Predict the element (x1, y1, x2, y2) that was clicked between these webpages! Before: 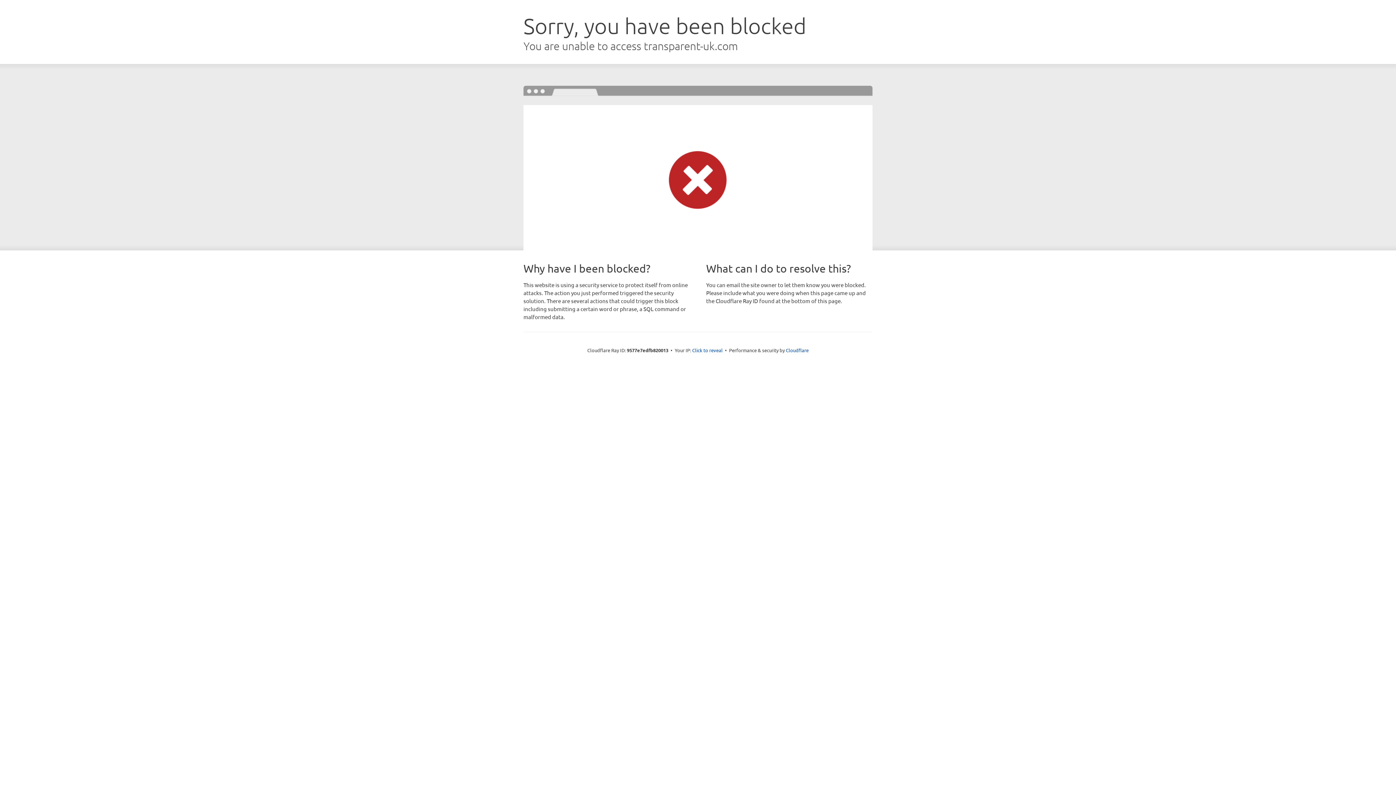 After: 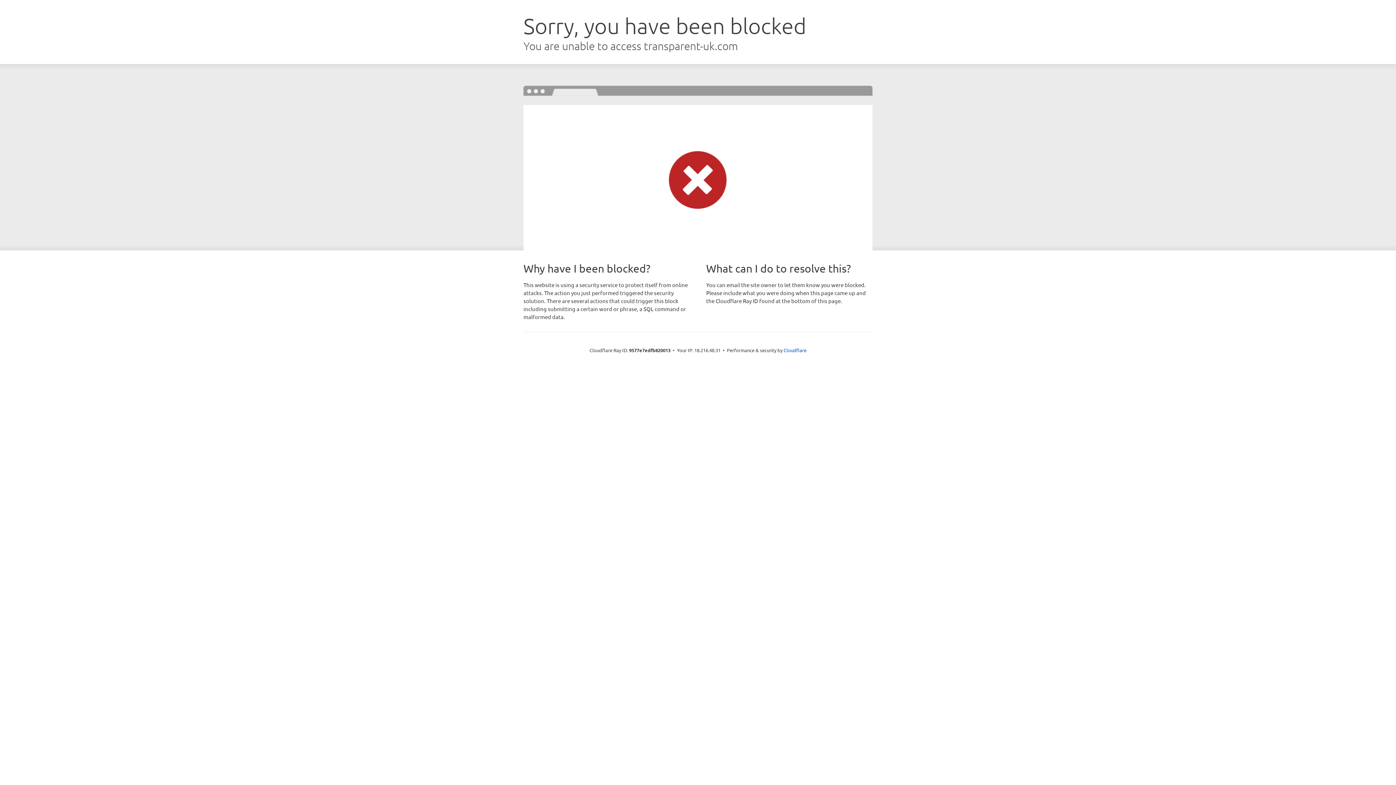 Action: label: Click to reveal bbox: (692, 346, 722, 353)